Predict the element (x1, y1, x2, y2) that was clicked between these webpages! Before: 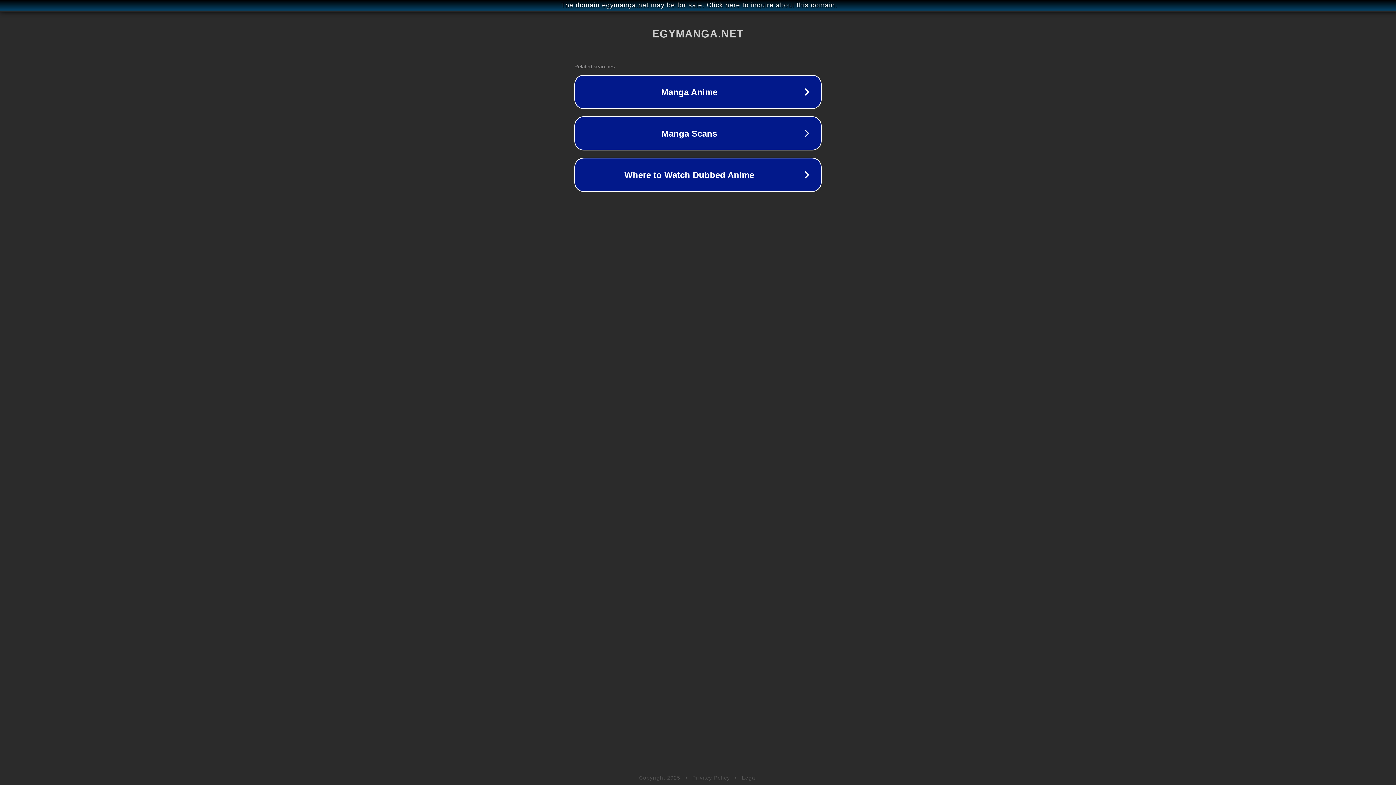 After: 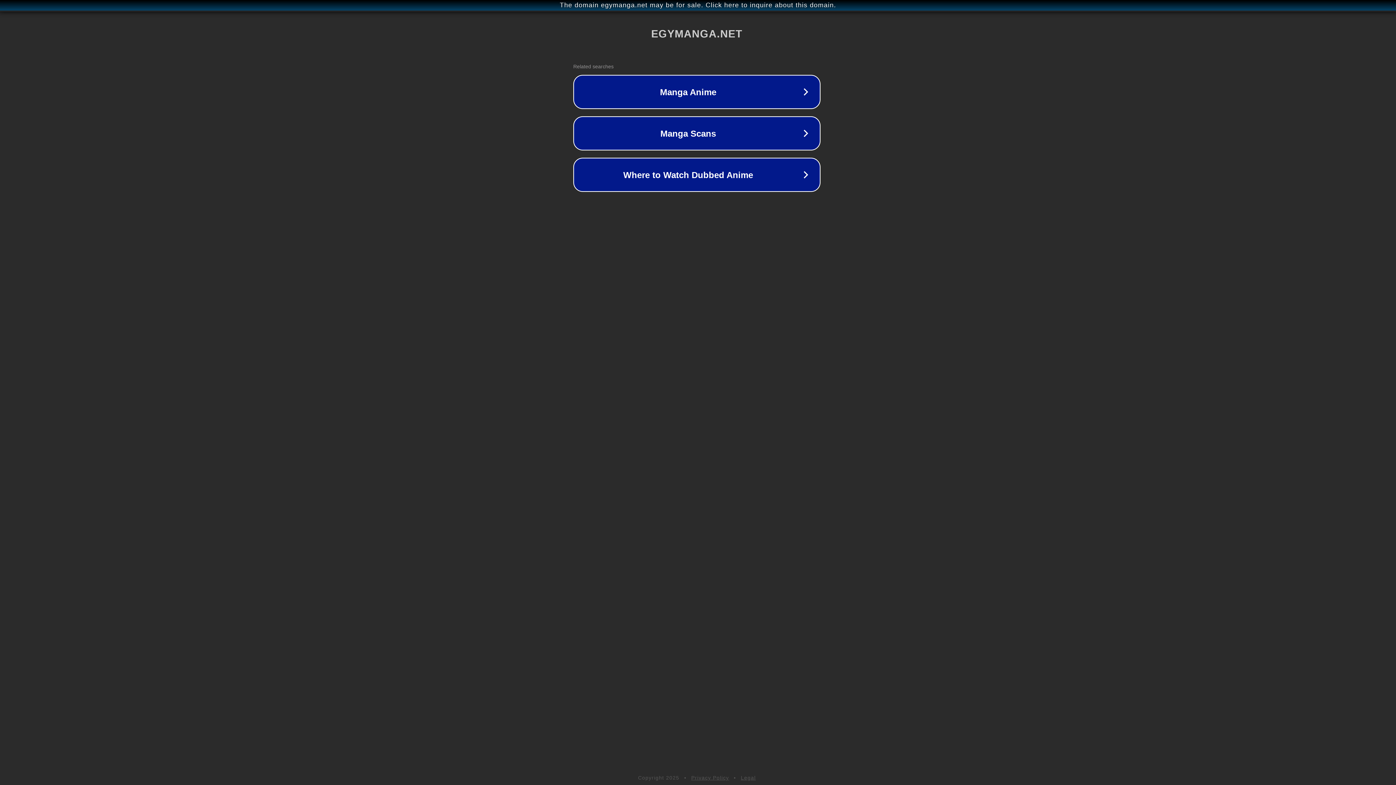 Action: label: The domain egymanga.net may be for sale. Click here to inquire about this domain. bbox: (1, 1, 1397, 9)